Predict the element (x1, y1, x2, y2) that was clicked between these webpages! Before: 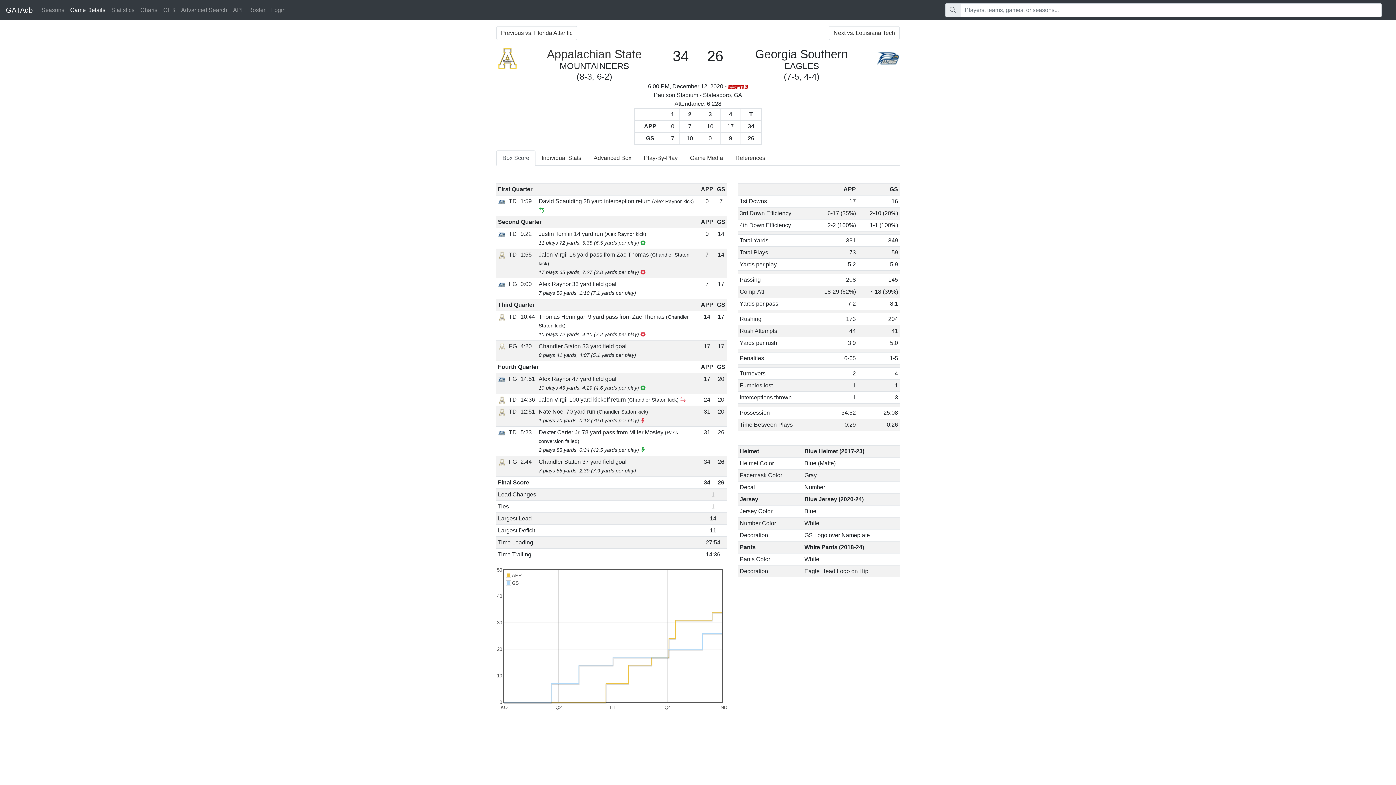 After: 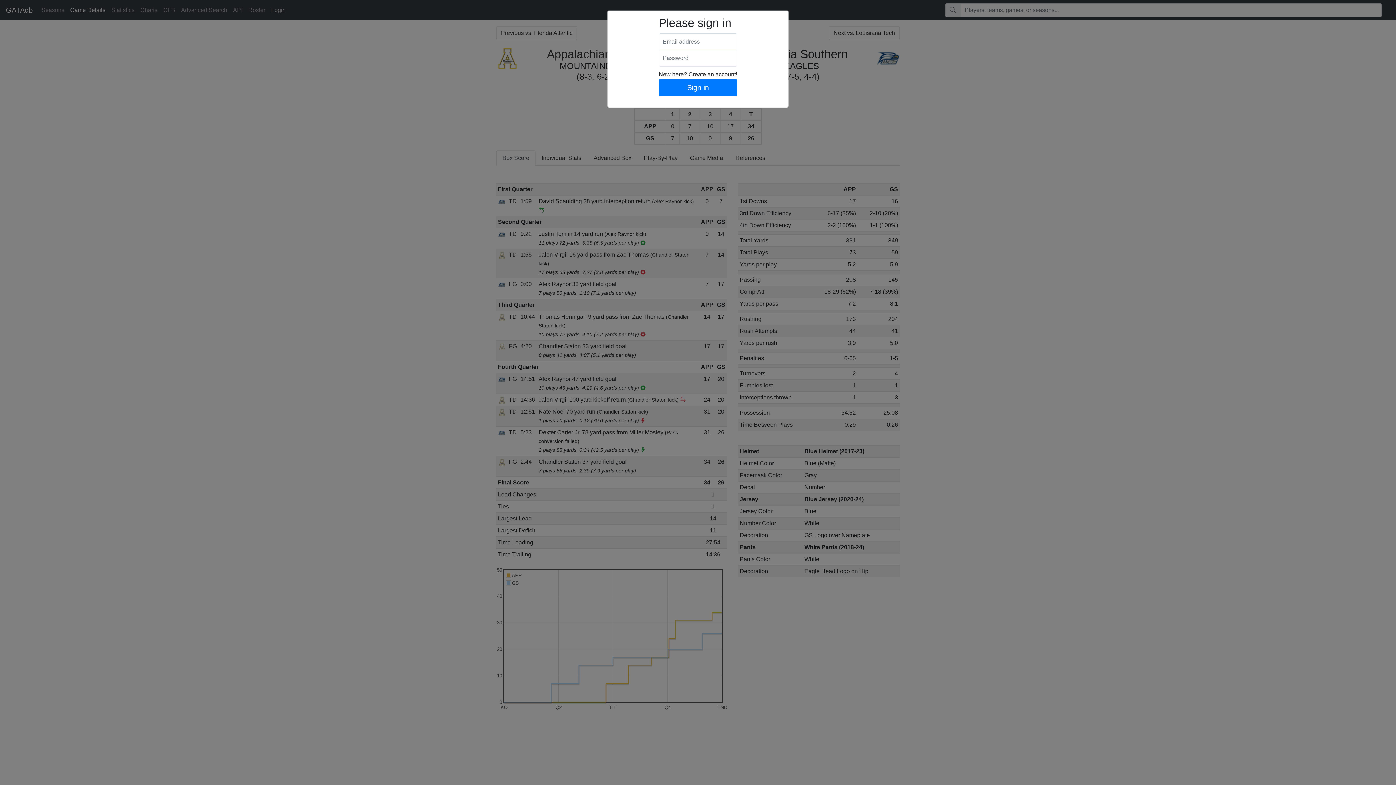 Action: bbox: (268, 2, 288, 17) label: Login